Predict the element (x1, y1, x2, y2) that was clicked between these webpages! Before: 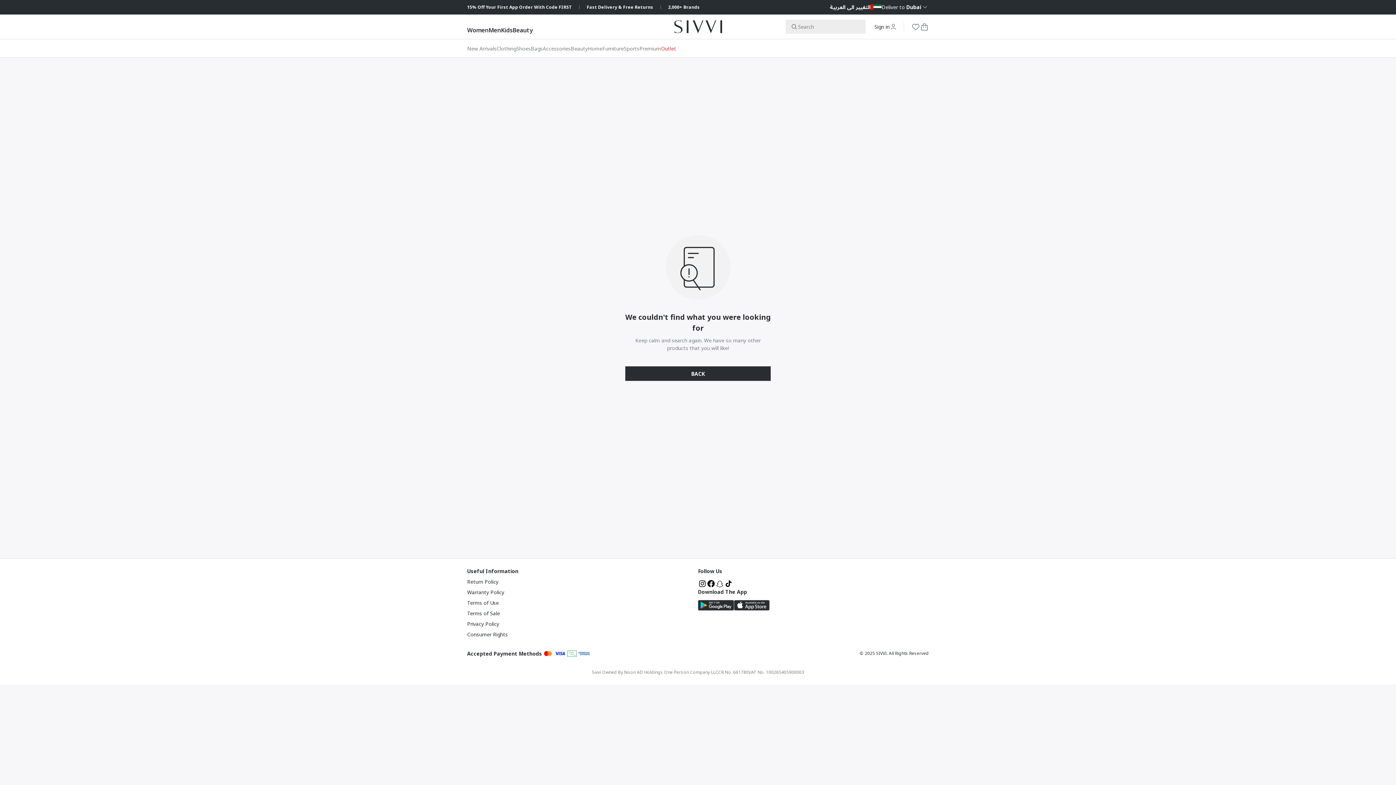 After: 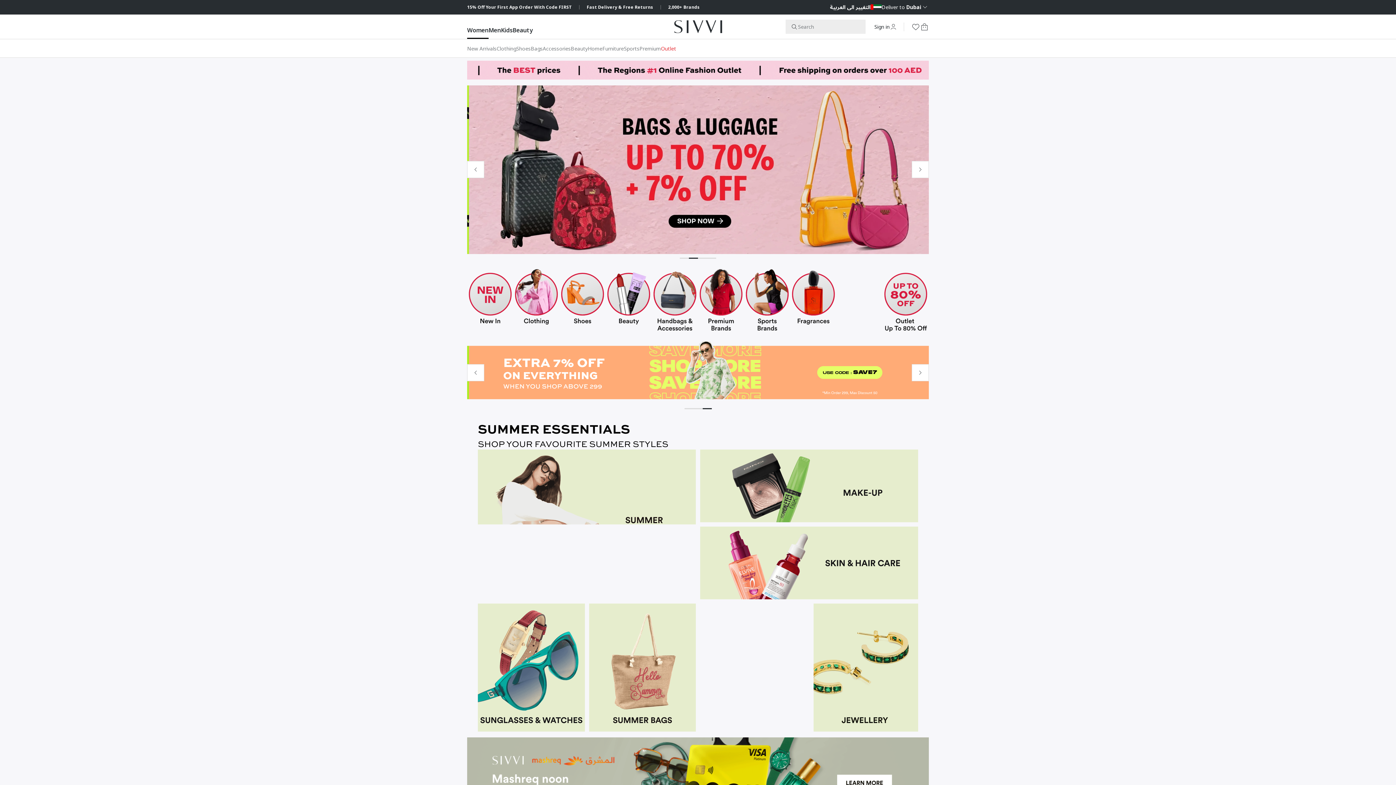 Action: label: Women bbox: (467, 25, 488, 38)